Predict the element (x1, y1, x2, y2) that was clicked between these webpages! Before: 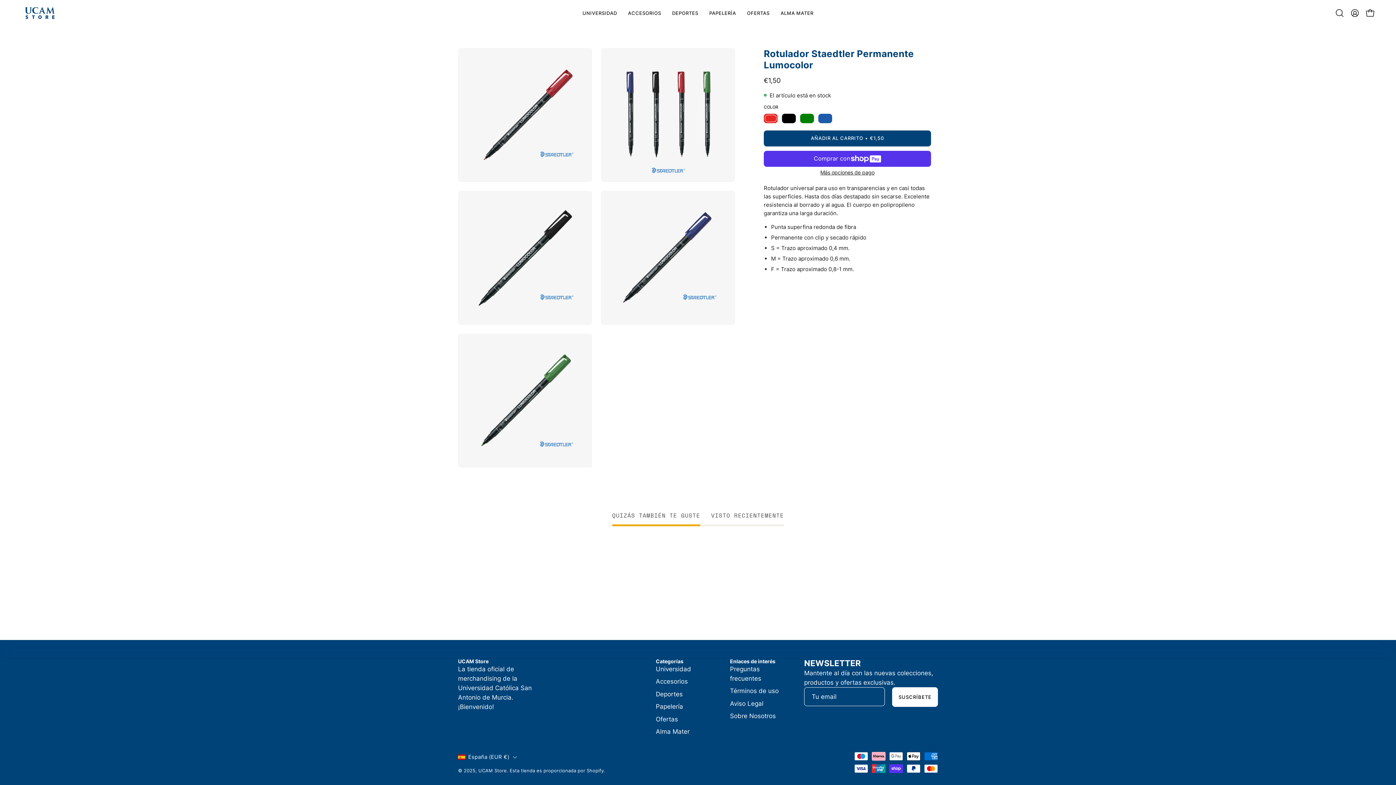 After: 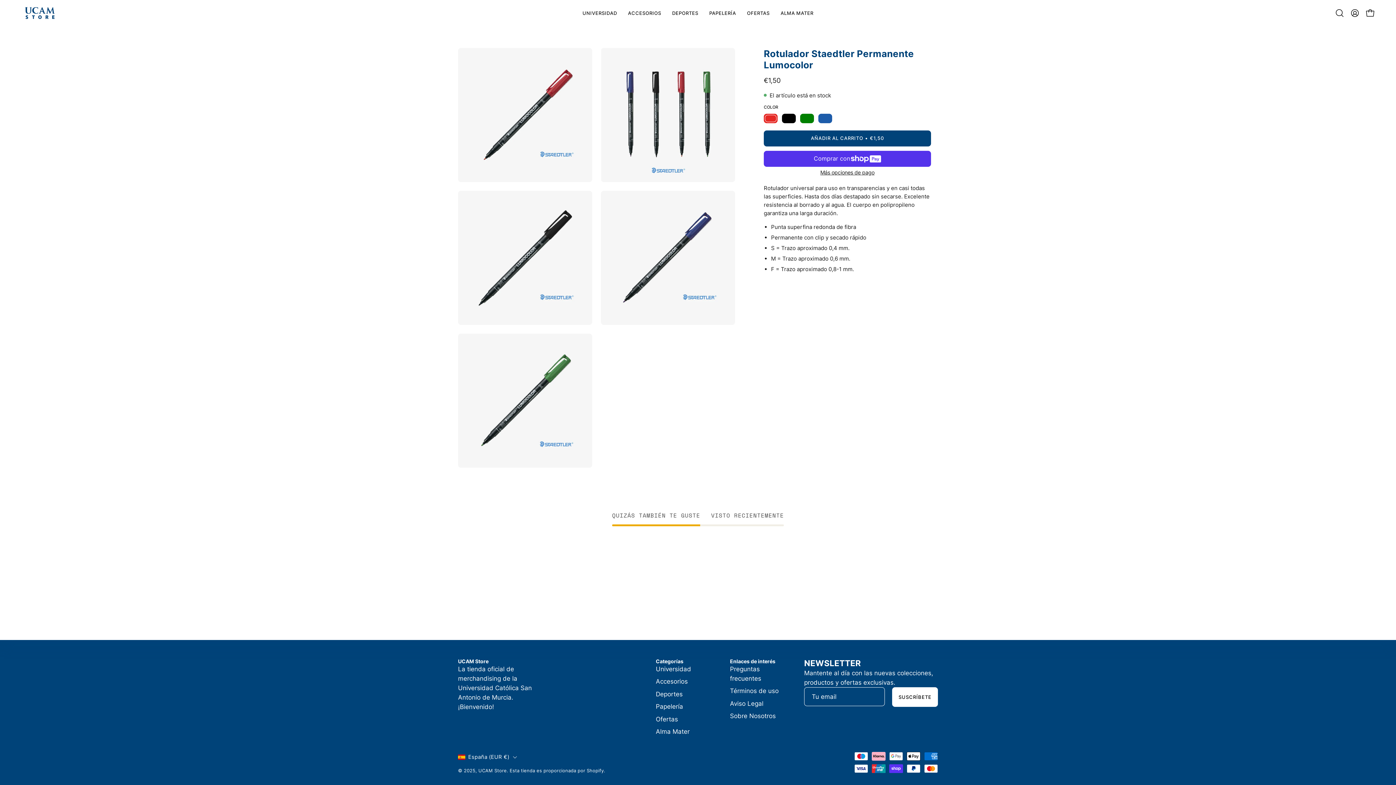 Action: label: Categorías bbox: (656, 658, 683, 664)